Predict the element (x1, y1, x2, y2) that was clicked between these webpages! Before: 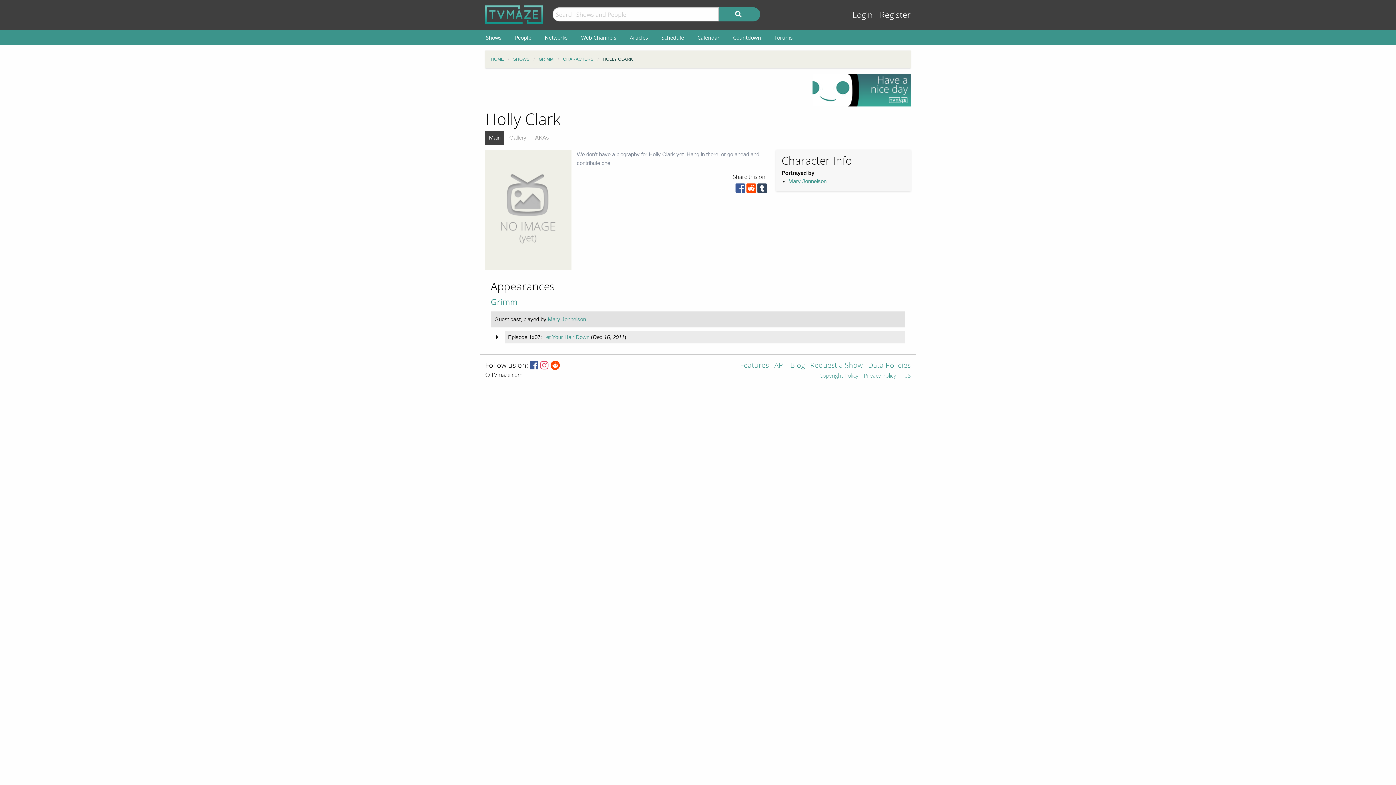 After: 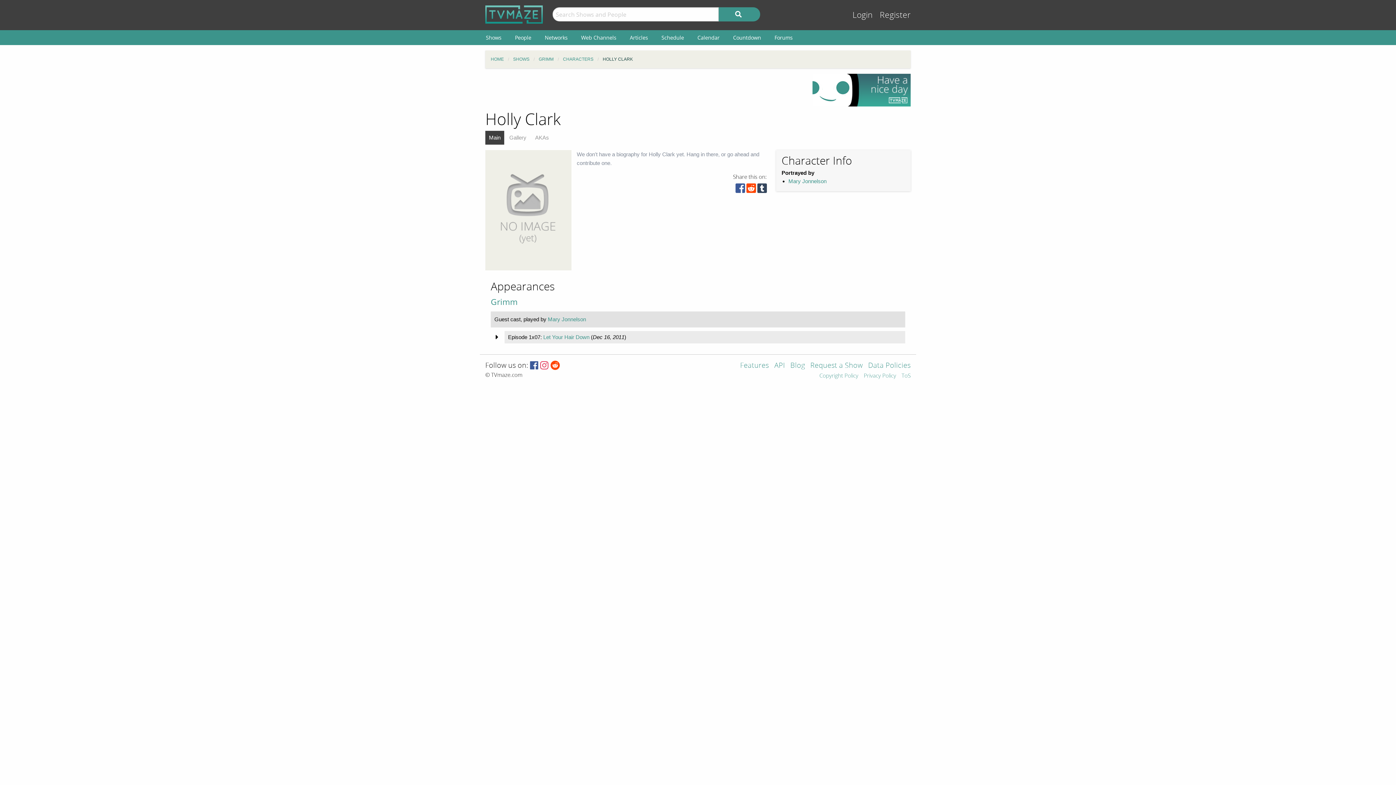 Action: bbox: (812, 86, 910, 92)